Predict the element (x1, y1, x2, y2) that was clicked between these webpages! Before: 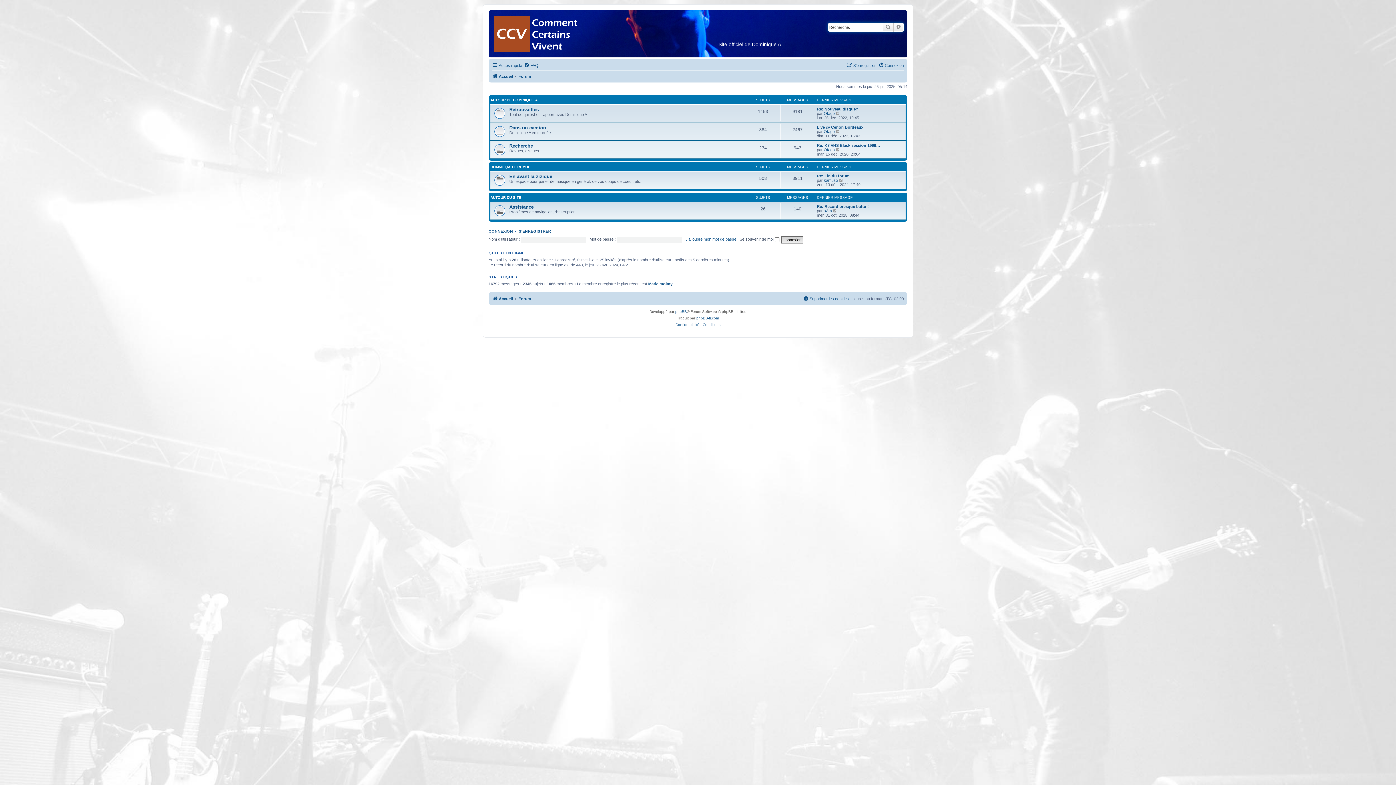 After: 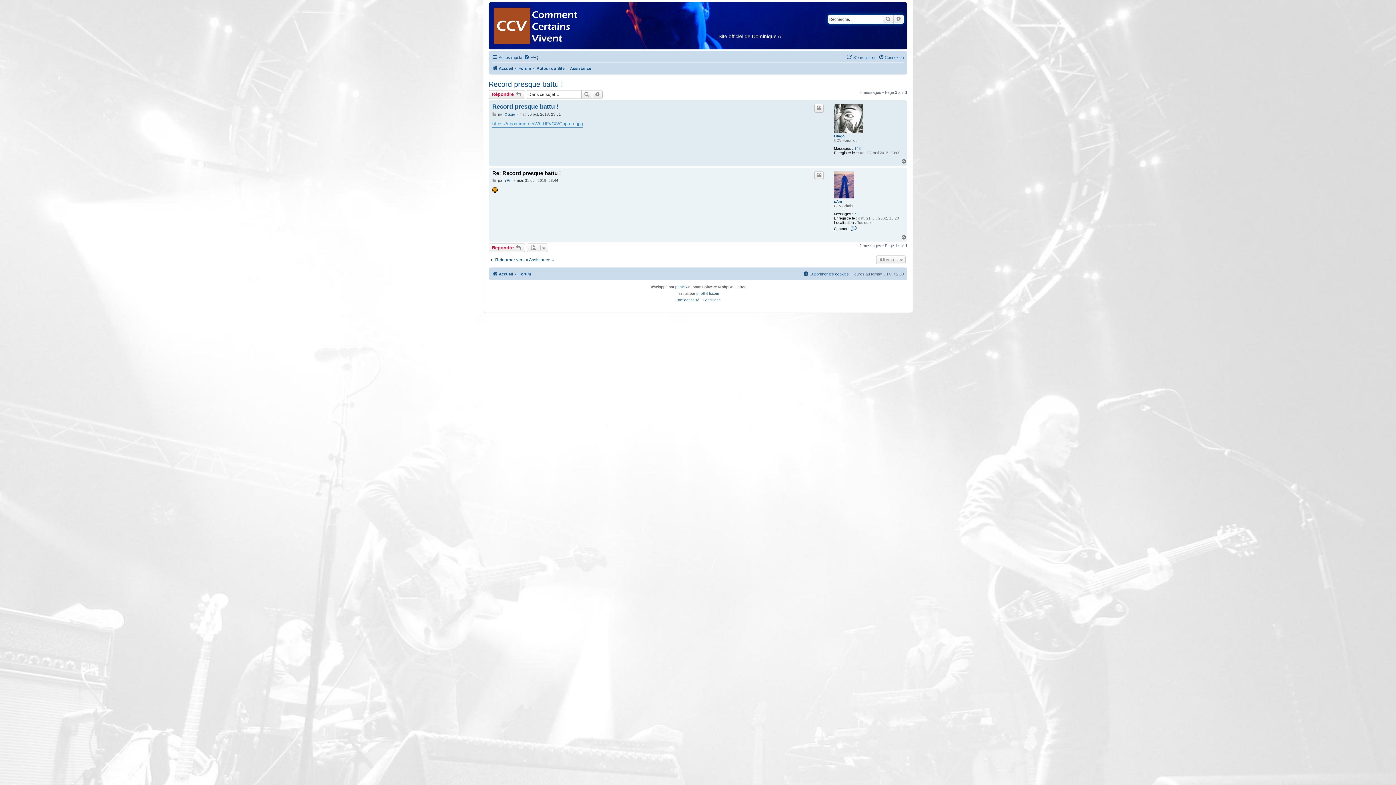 Action: bbox: (833, 208, 837, 212) label: Voir le dernier message